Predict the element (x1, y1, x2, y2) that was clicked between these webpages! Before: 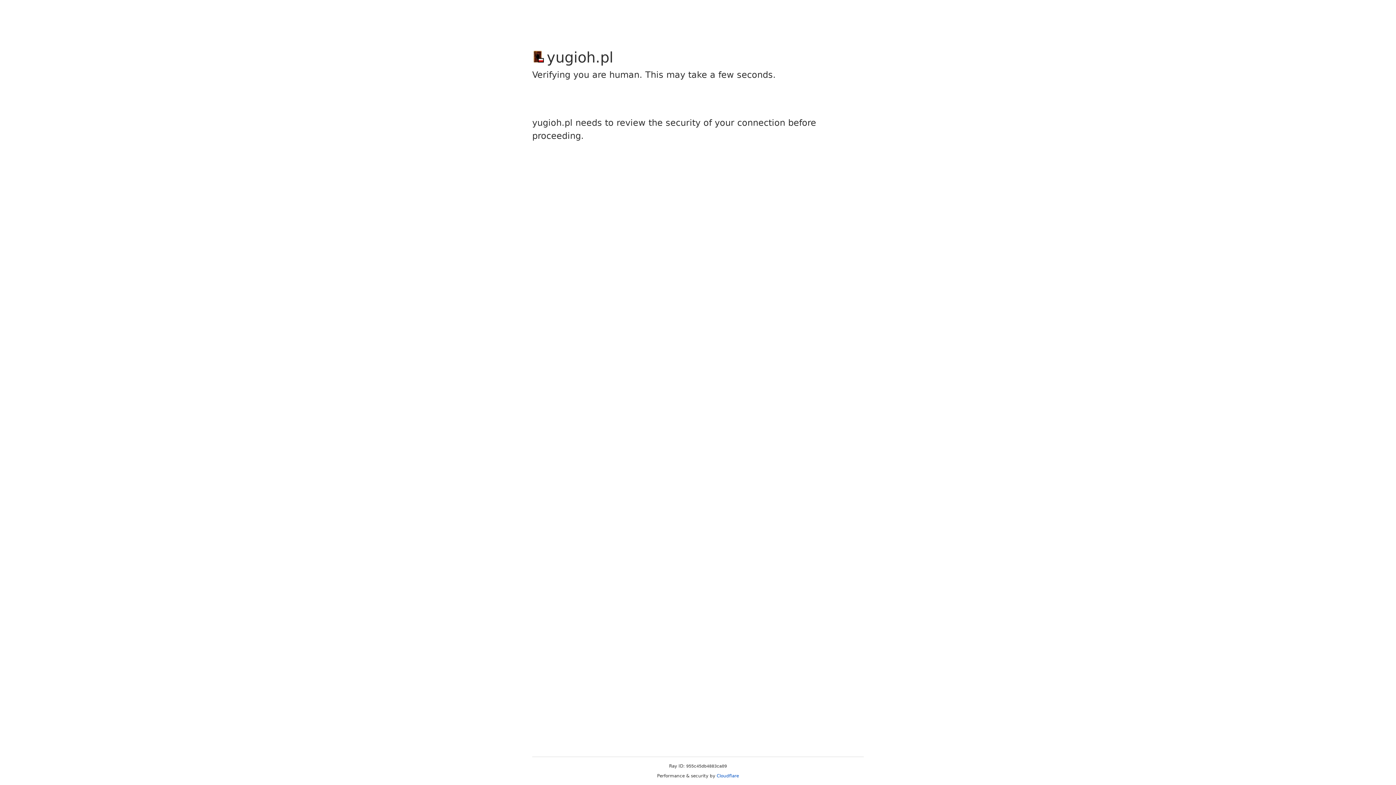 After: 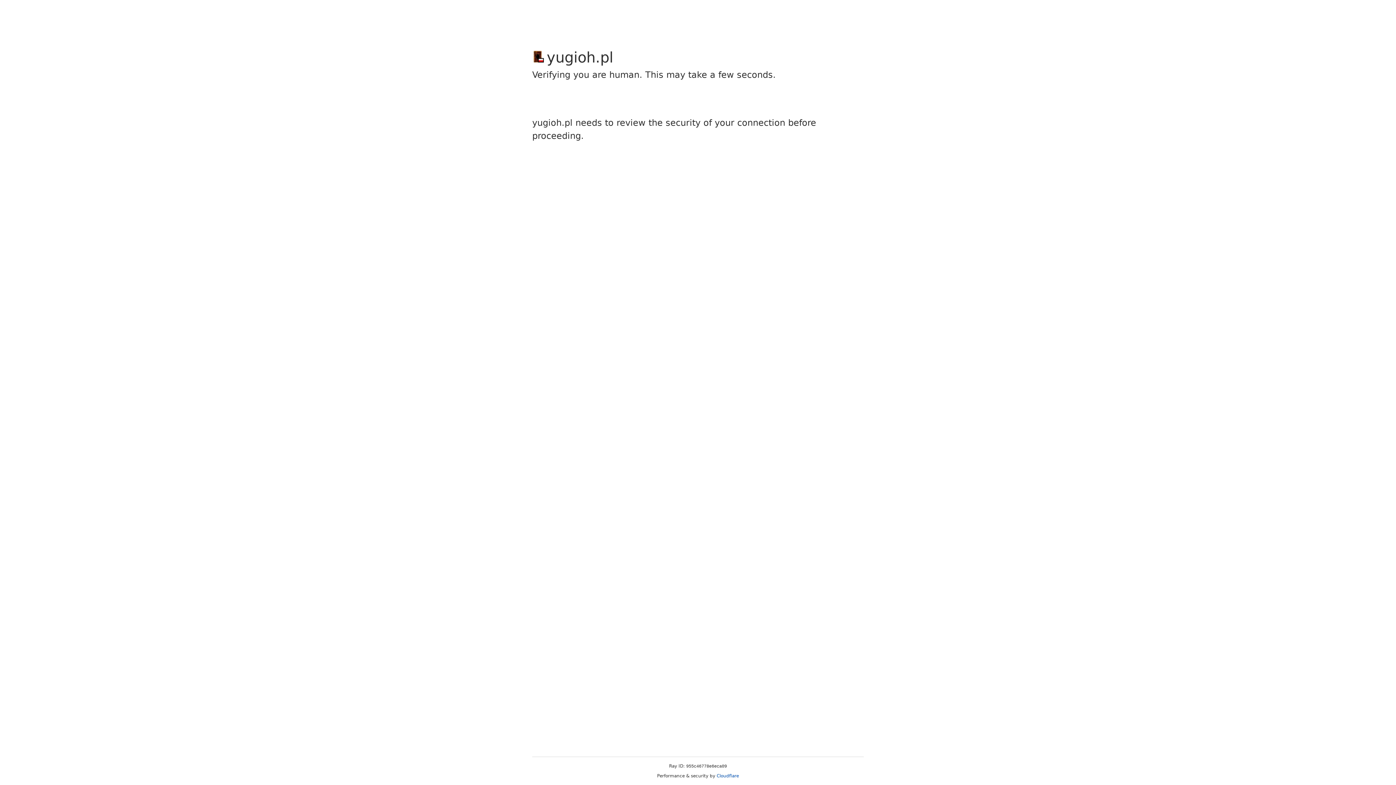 Action: bbox: (716, 773, 739, 778) label: Cloudflare